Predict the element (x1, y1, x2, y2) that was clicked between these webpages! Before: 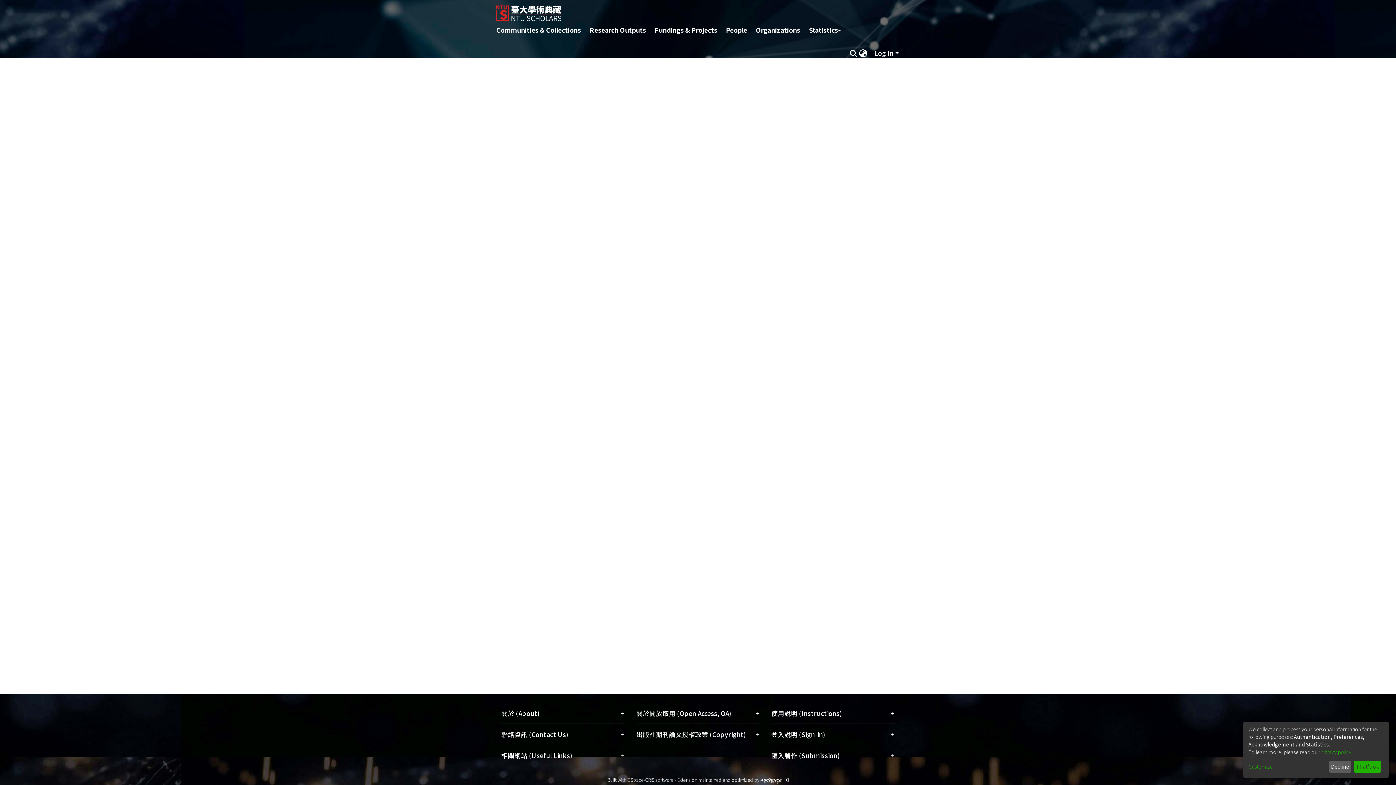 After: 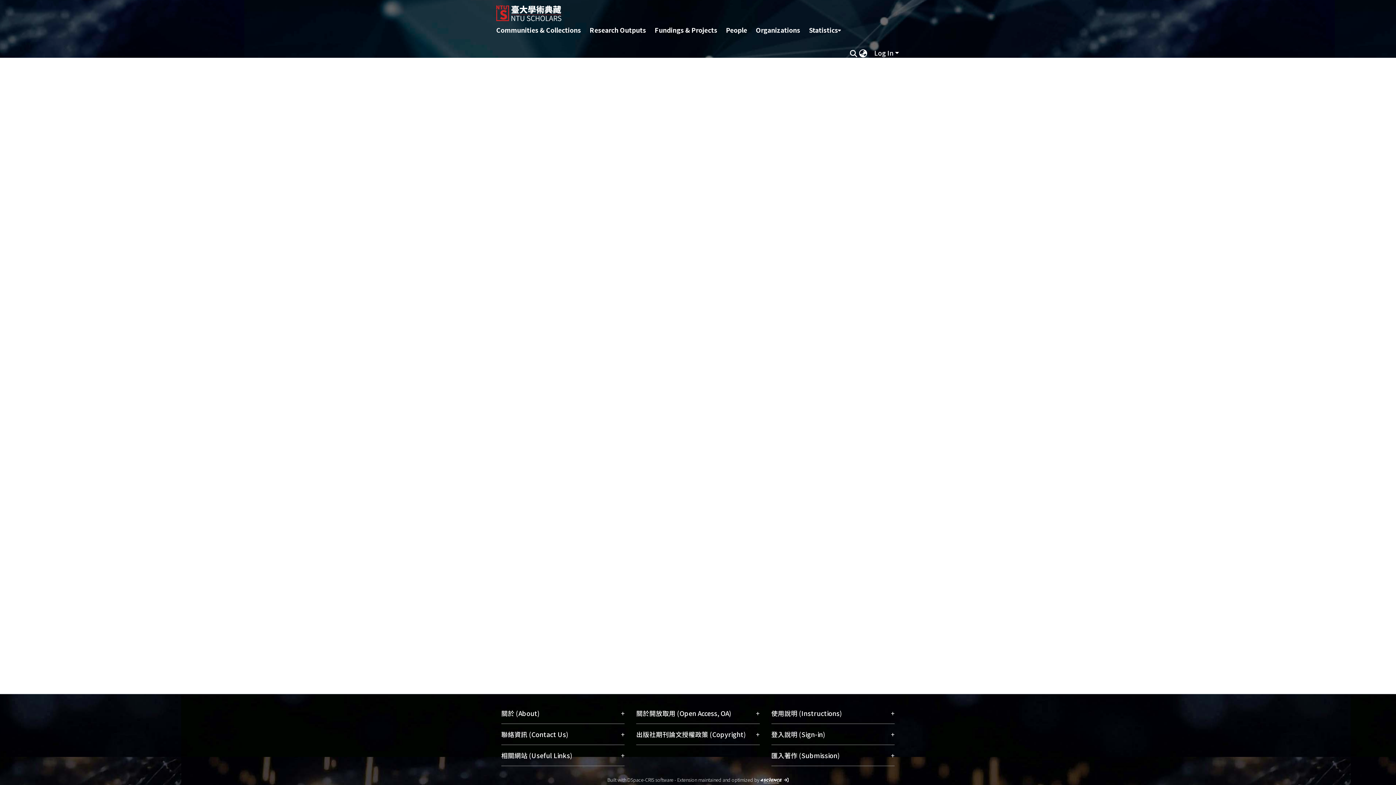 Action: label: That's ok bbox: (1354, 761, 1381, 773)